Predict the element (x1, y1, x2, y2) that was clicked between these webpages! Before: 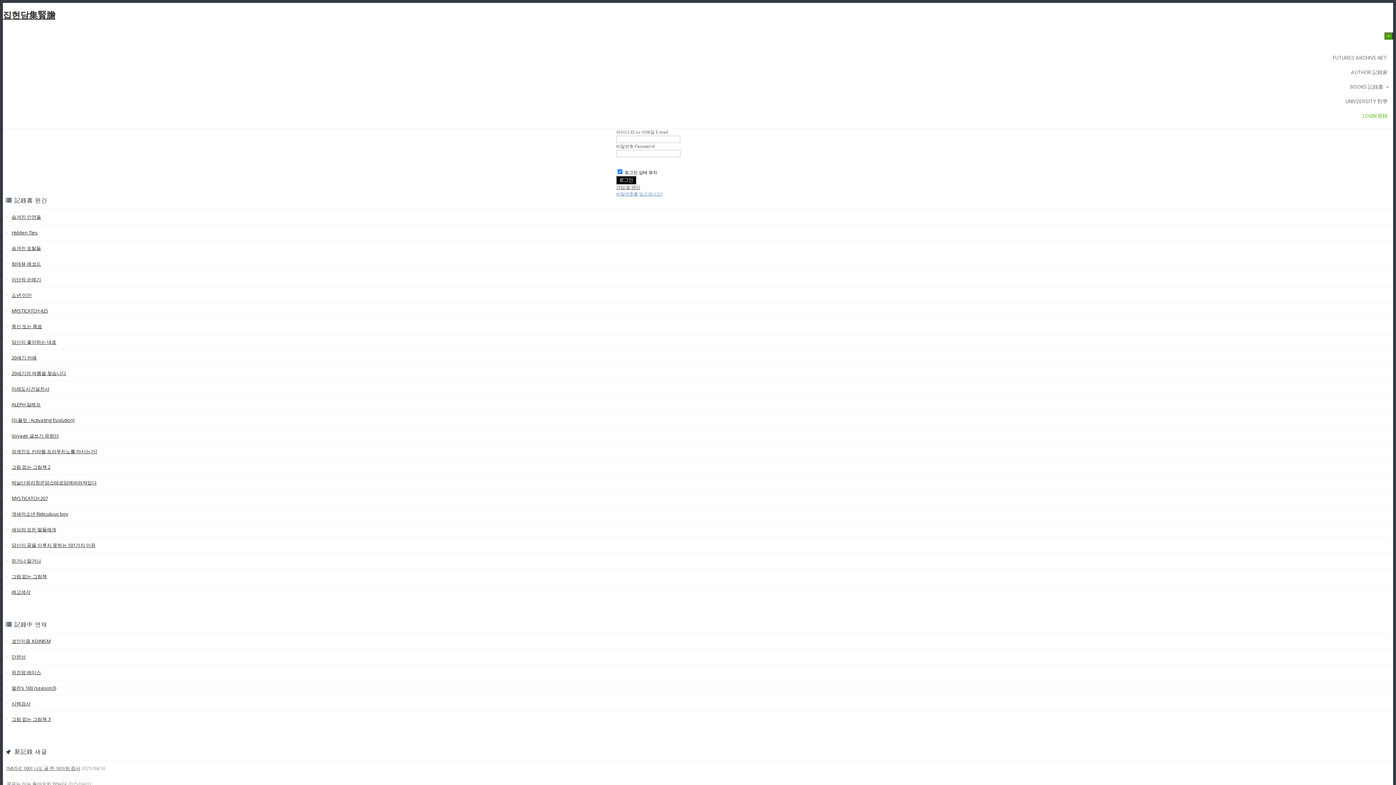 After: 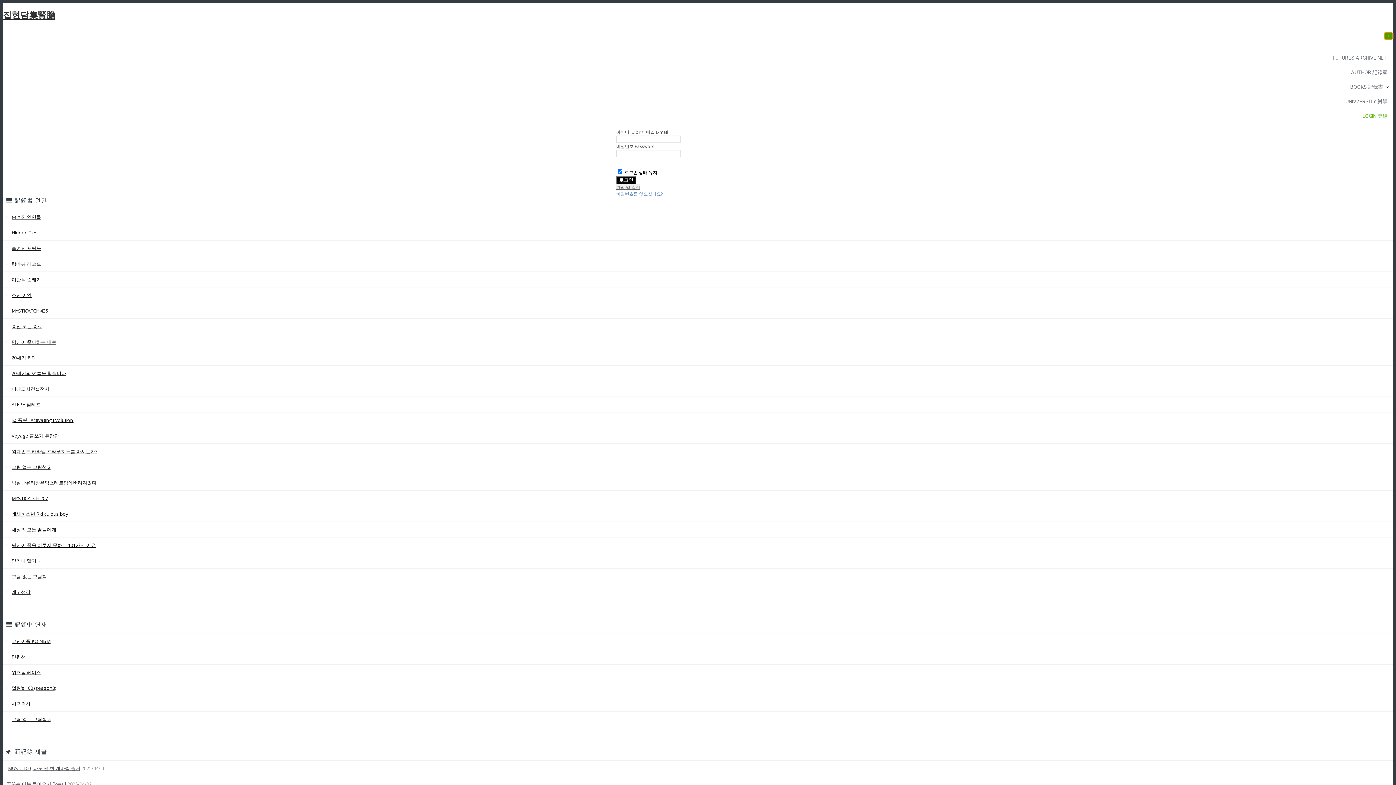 Action: bbox: (1384, 32, 1393, 39) label: +